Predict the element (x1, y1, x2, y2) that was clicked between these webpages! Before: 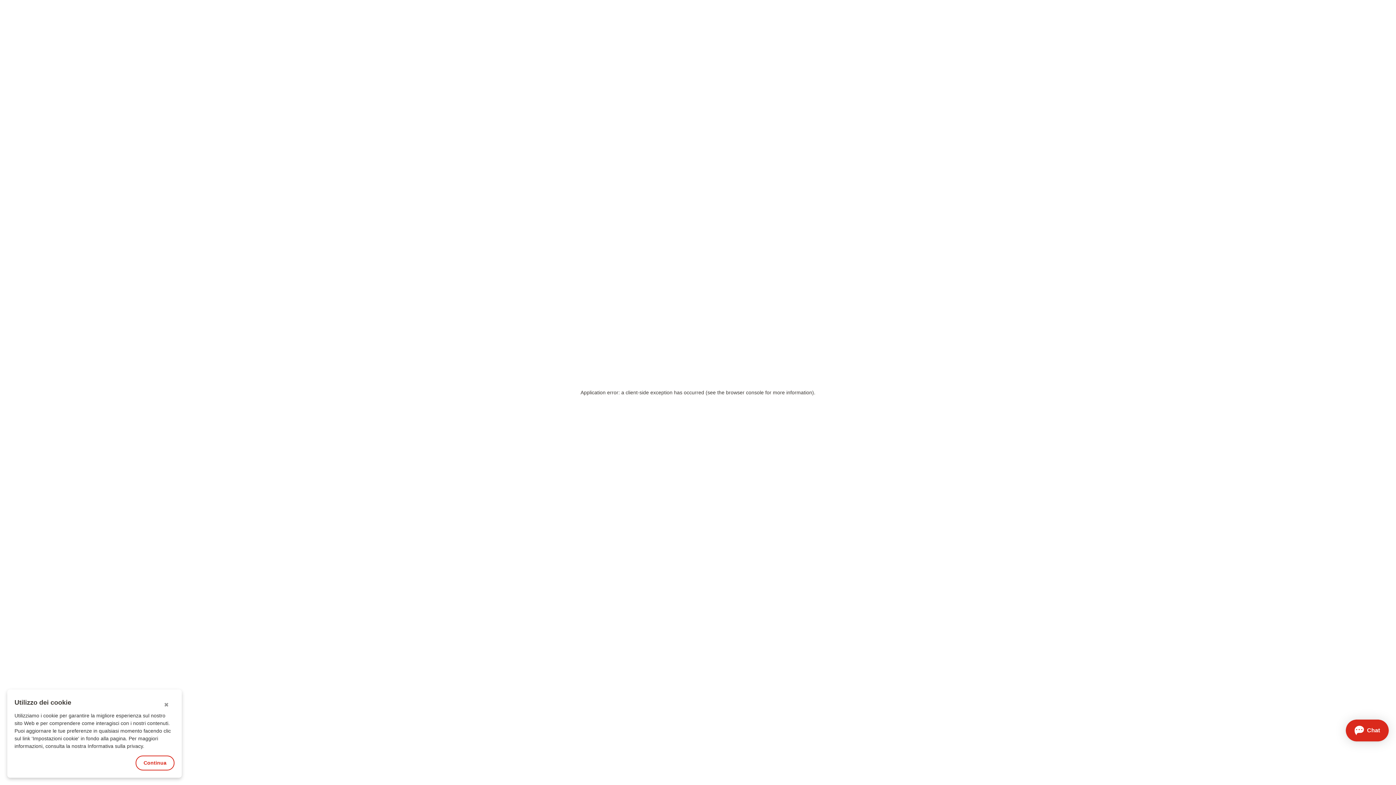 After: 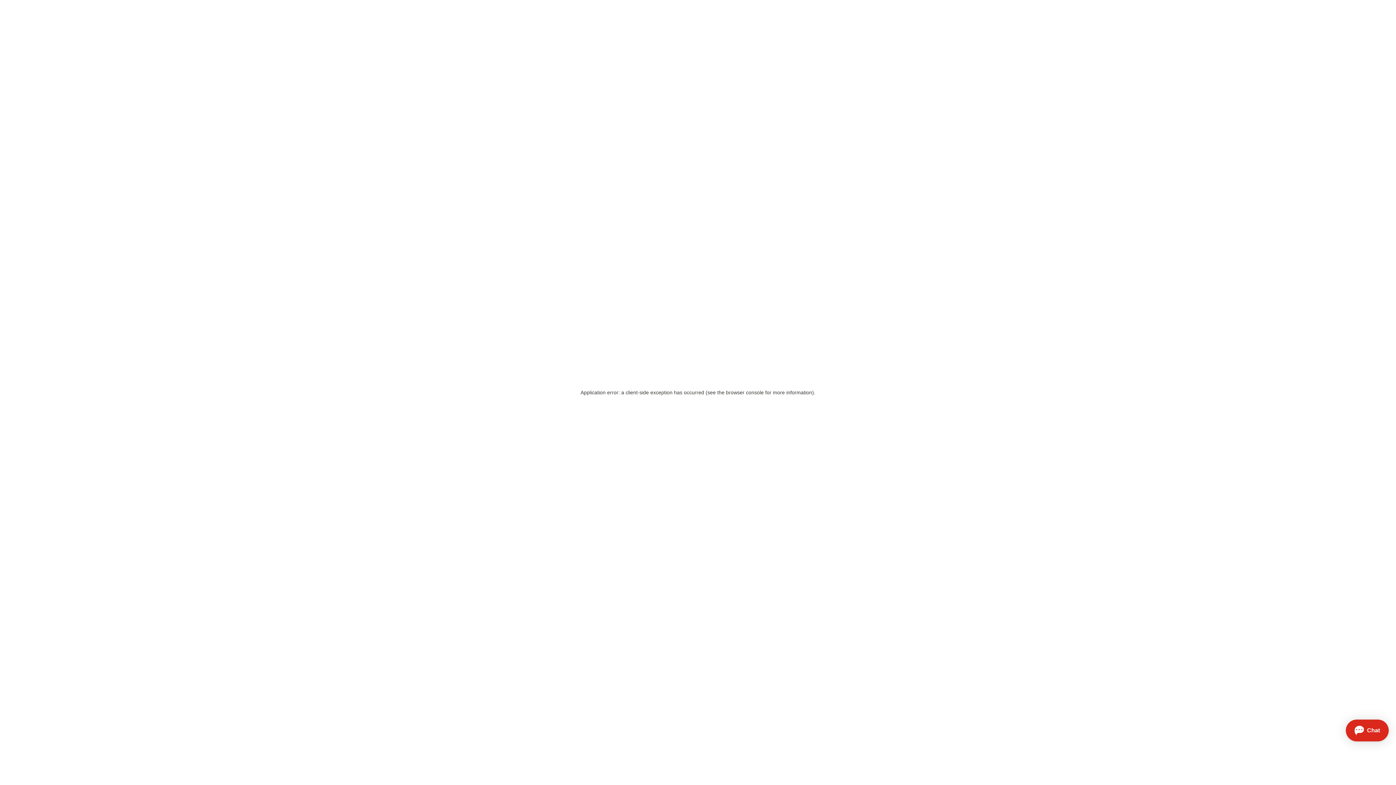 Action: label: Continua bbox: (135, 756, 174, 770)